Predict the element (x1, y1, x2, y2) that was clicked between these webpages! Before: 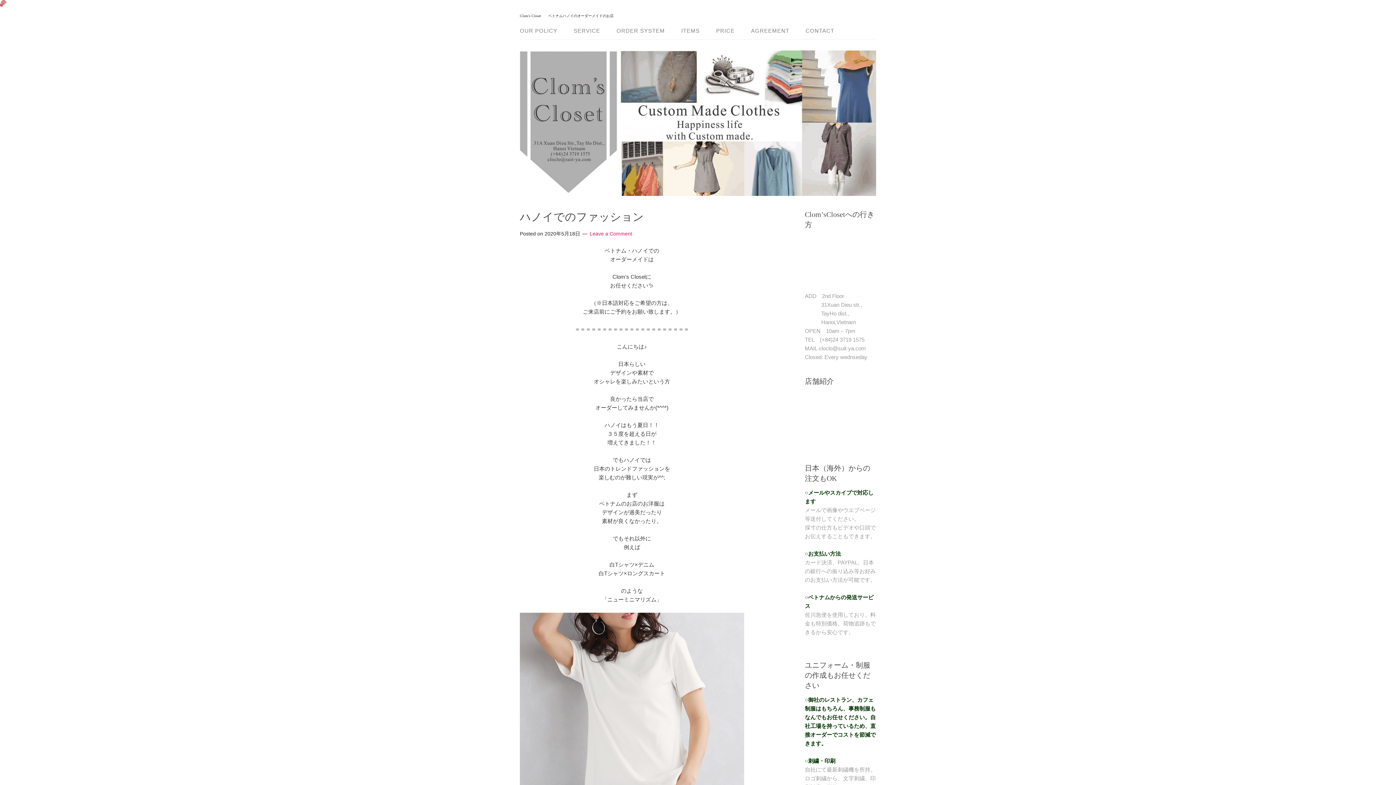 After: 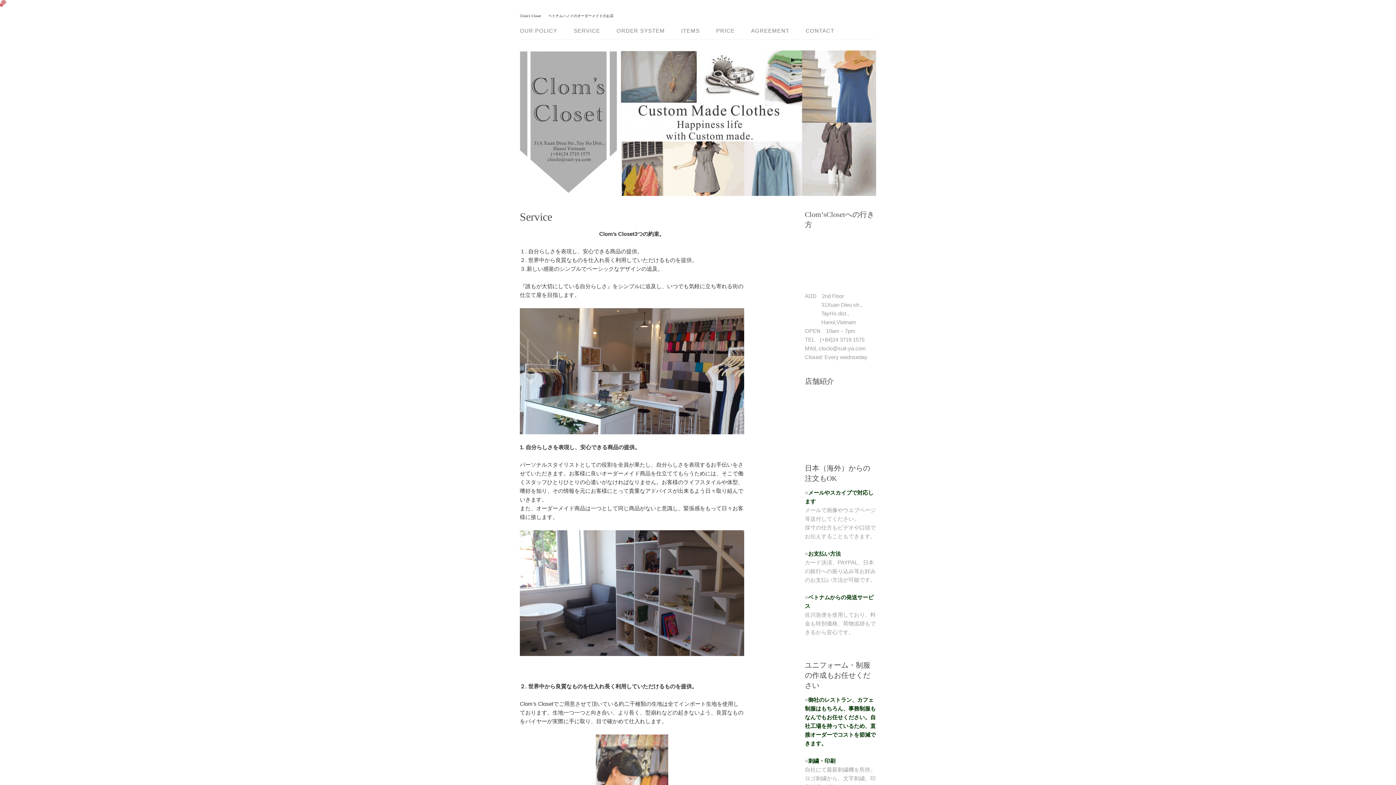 Action: bbox: (566, 23, 607, 38) label: SERVICE